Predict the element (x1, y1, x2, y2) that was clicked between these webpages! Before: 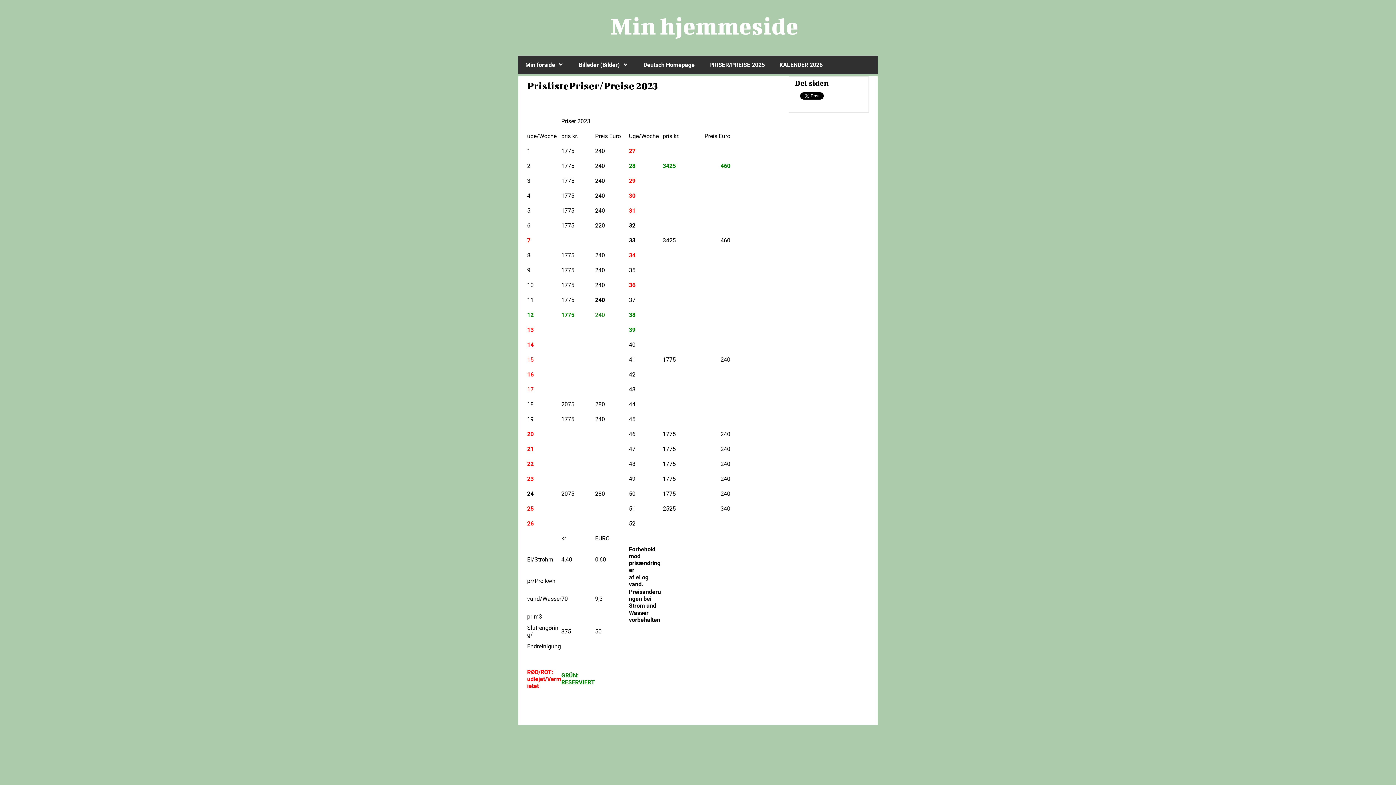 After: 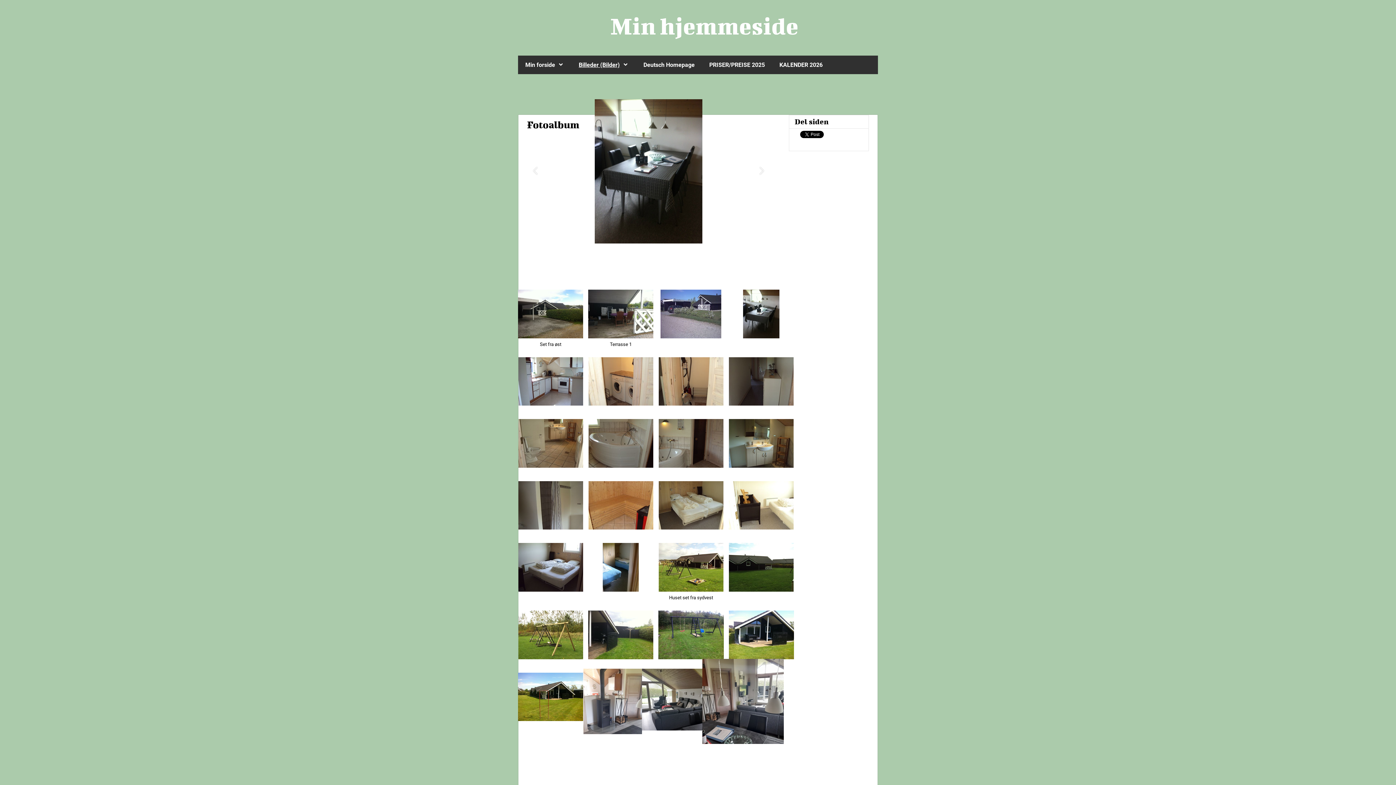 Action: bbox: (571, 55, 636, 74) label: Billeder (Bilder)